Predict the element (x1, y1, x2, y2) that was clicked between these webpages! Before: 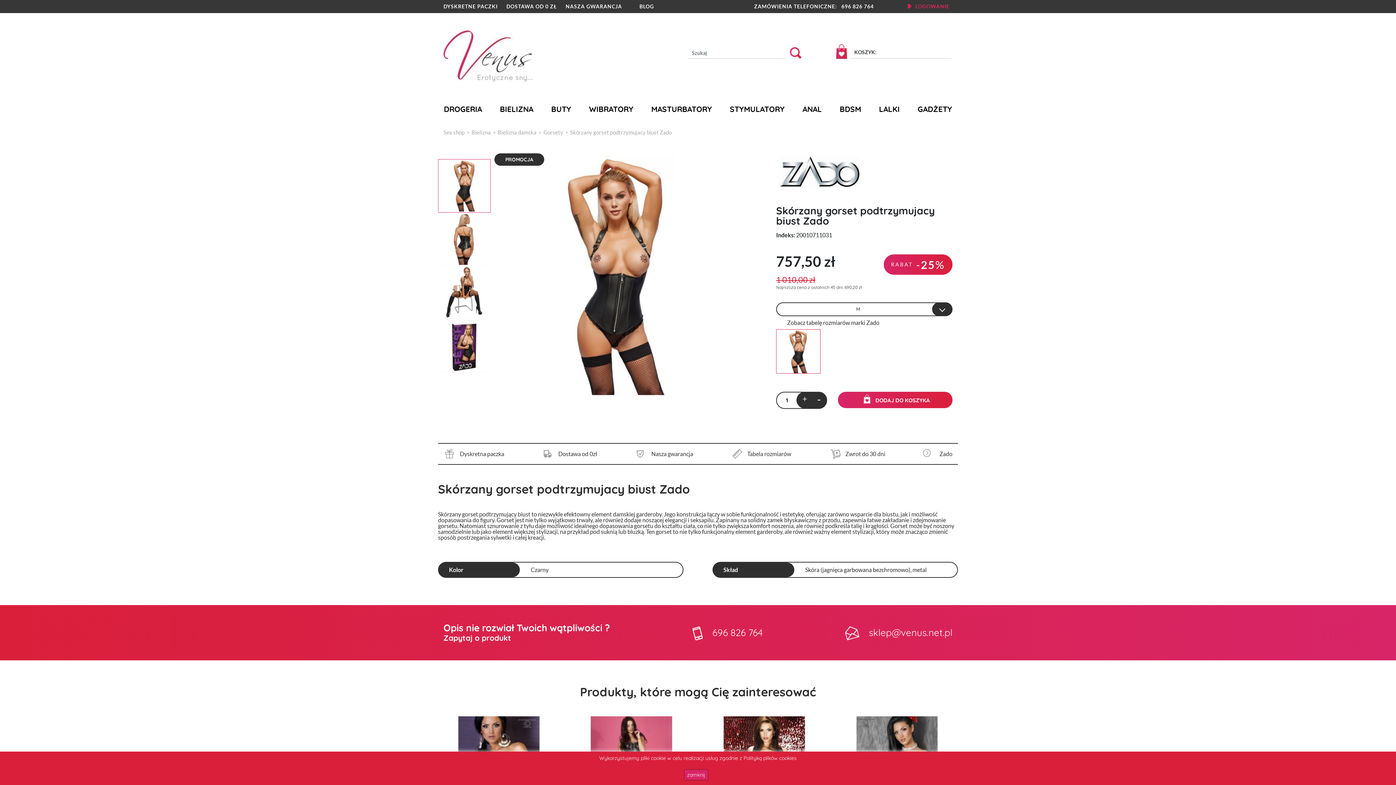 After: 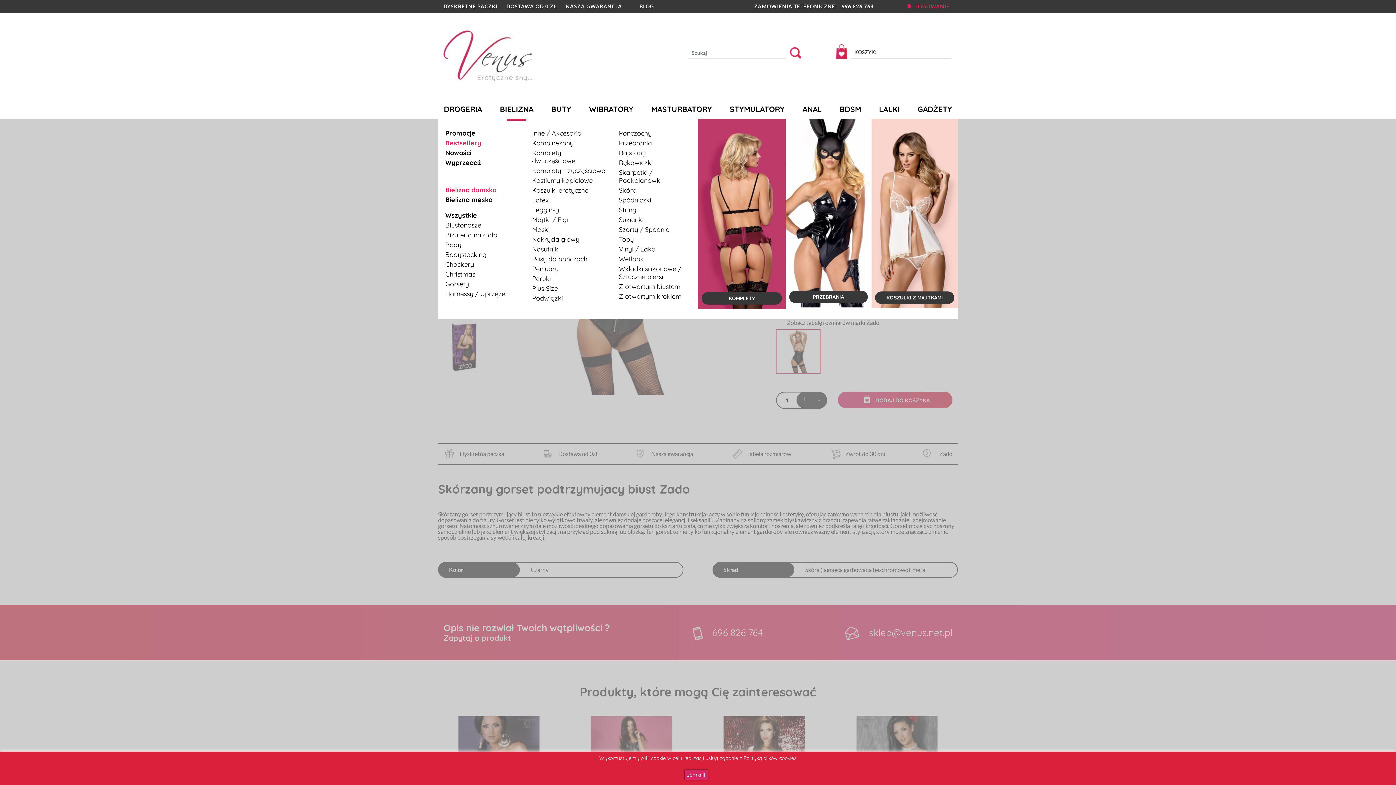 Action: bbox: (497, 102, 536, 118) label: BIELIZNA